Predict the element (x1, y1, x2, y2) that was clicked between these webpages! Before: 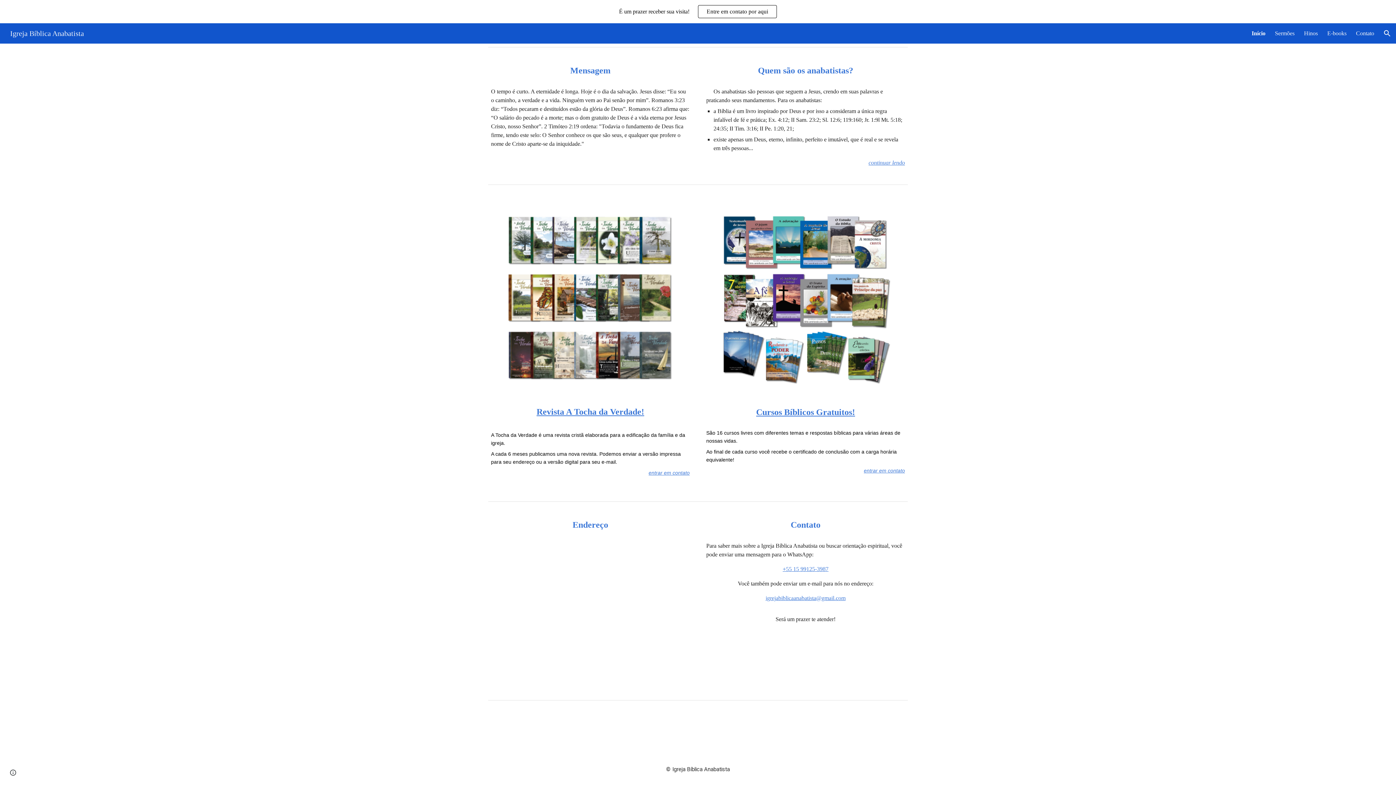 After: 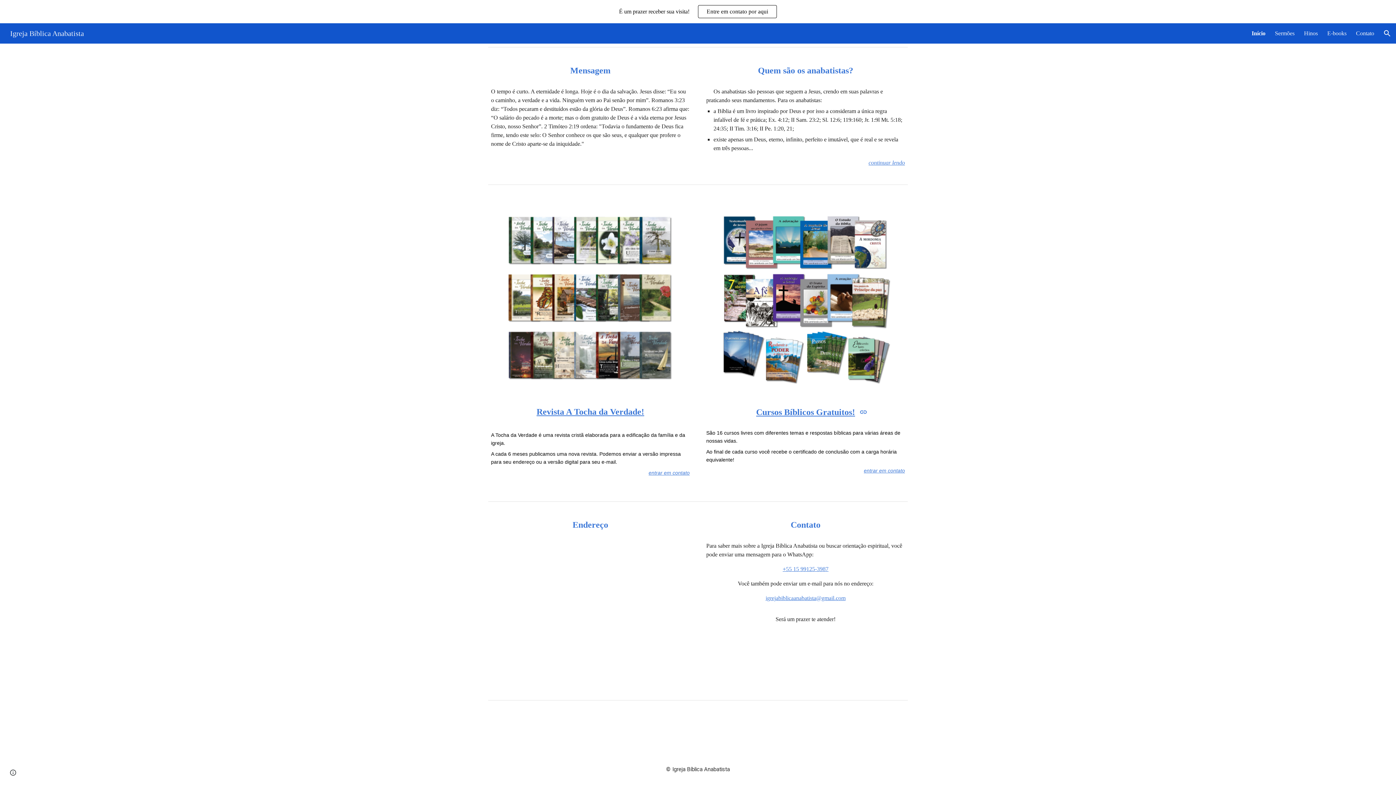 Action: bbox: (756, 407, 855, 417) label: Cursos Bíblicos Gratuitos!